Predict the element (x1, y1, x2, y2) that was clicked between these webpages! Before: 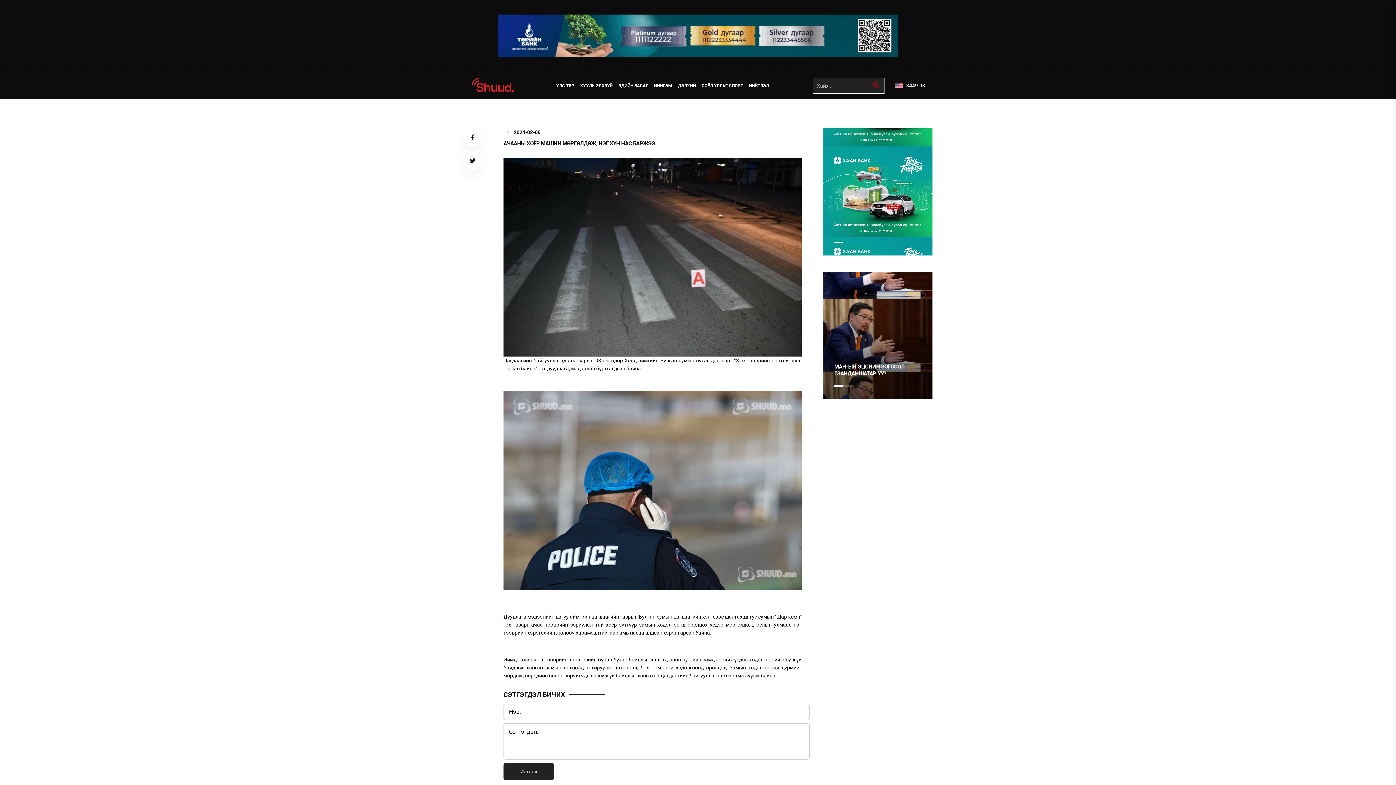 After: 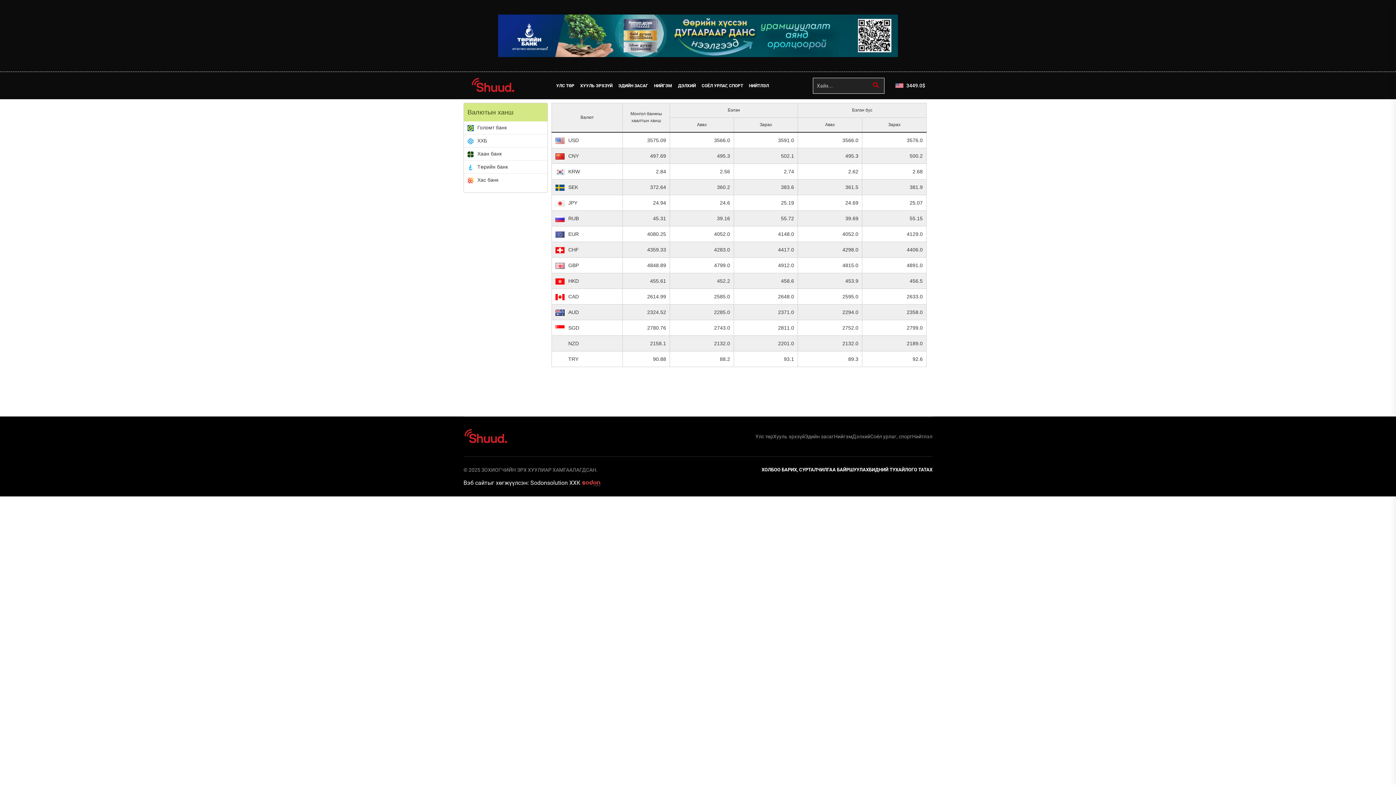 Action: label:  3449.0$ bbox: (893, 75, 925, 95)